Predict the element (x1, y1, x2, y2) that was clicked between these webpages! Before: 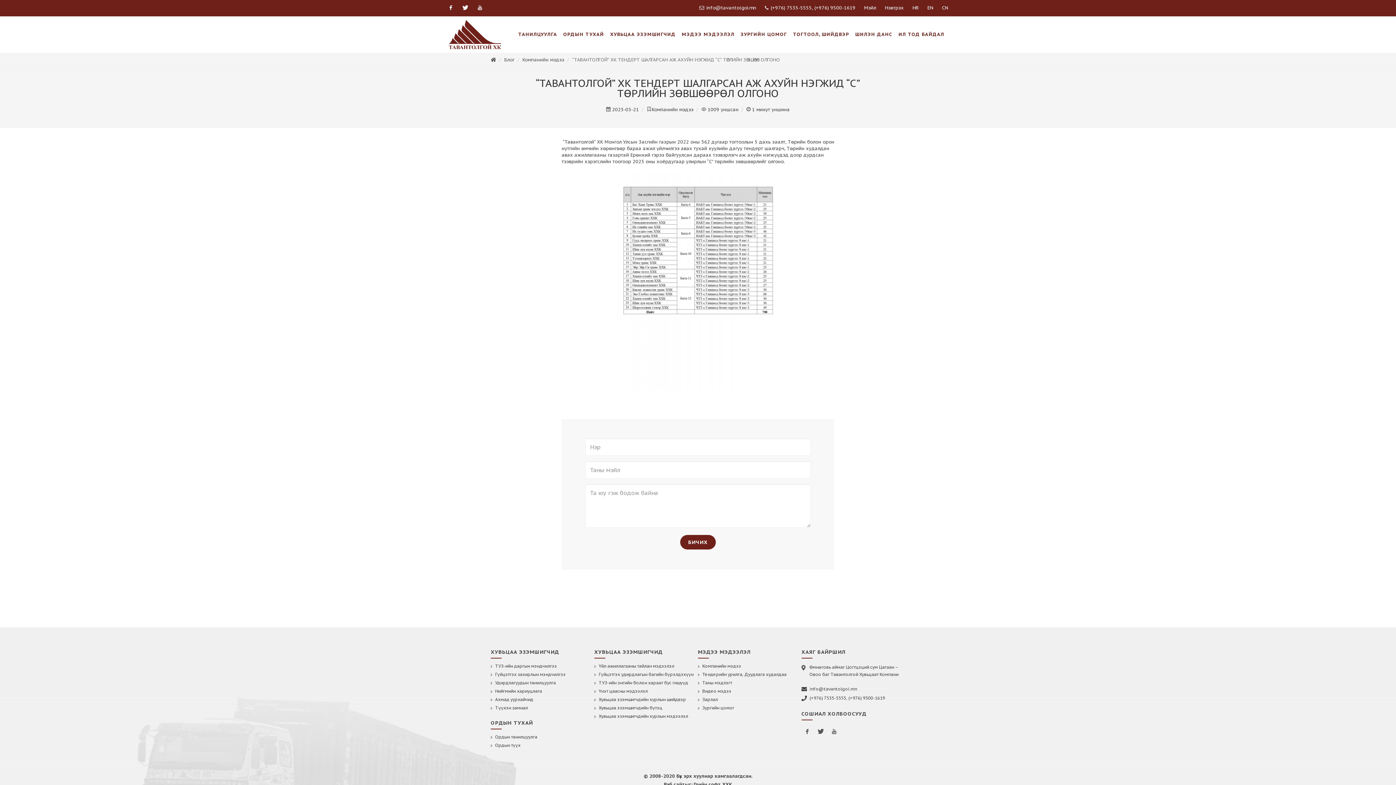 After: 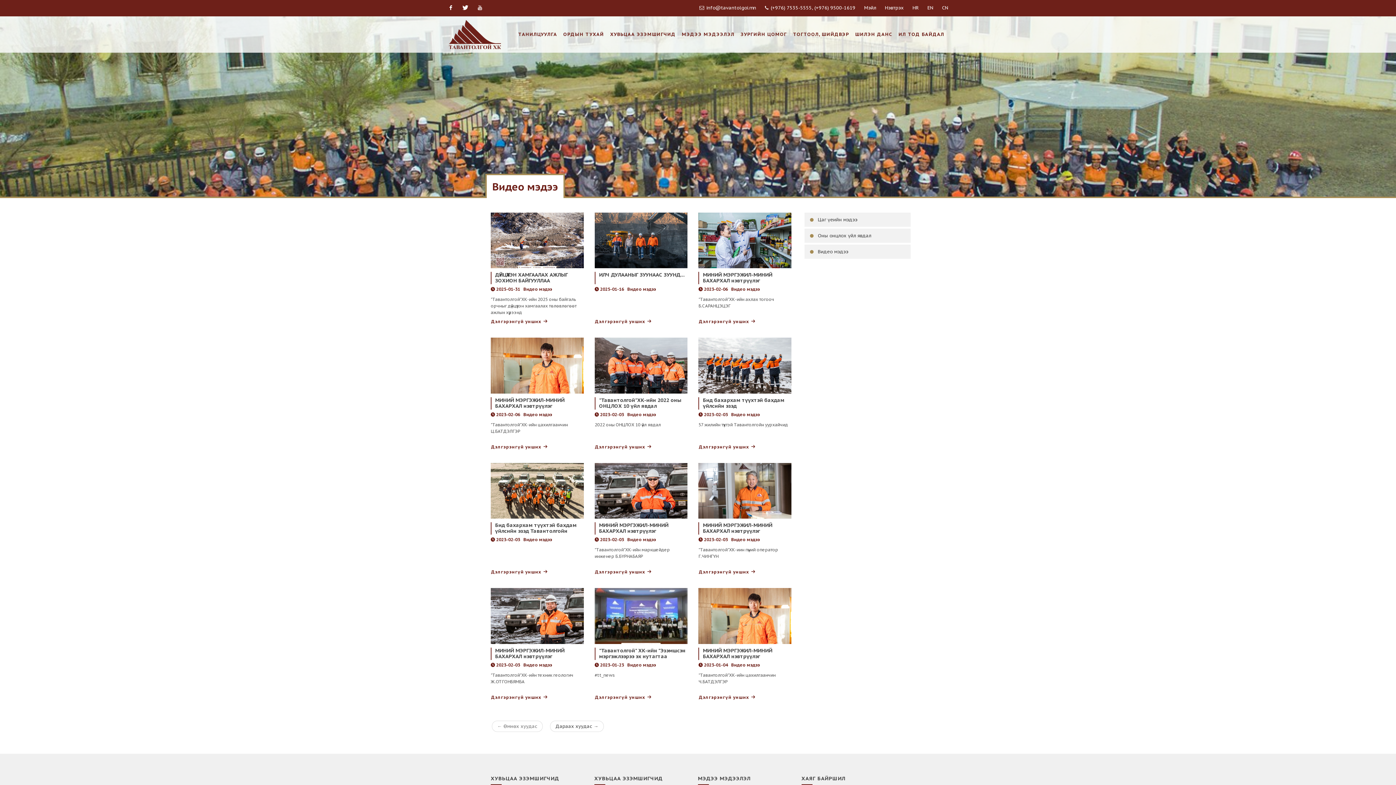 Action: bbox: (698, 688, 732, 694) label: Видео мэдээ